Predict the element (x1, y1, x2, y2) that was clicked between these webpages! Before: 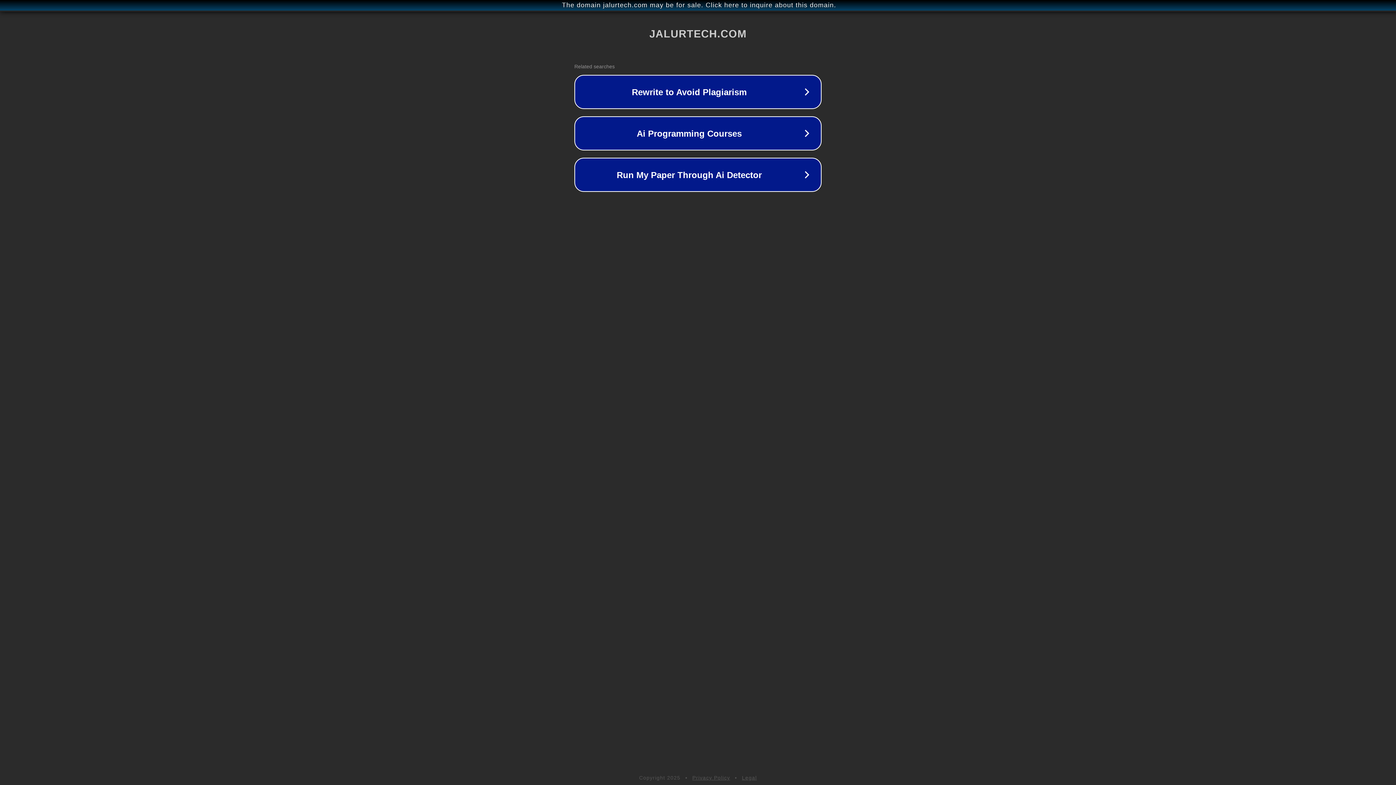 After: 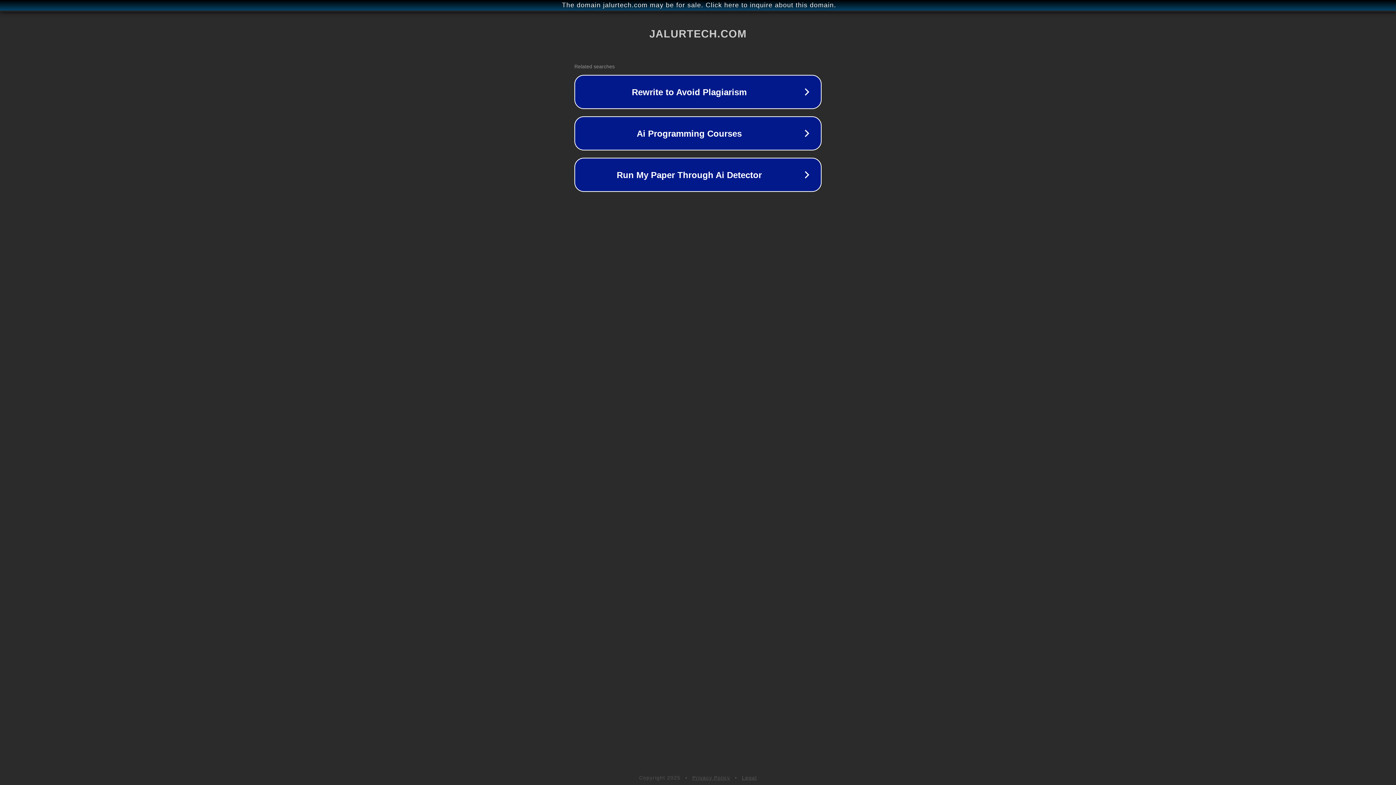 Action: label: Privacy Policy bbox: (692, 775, 730, 781)